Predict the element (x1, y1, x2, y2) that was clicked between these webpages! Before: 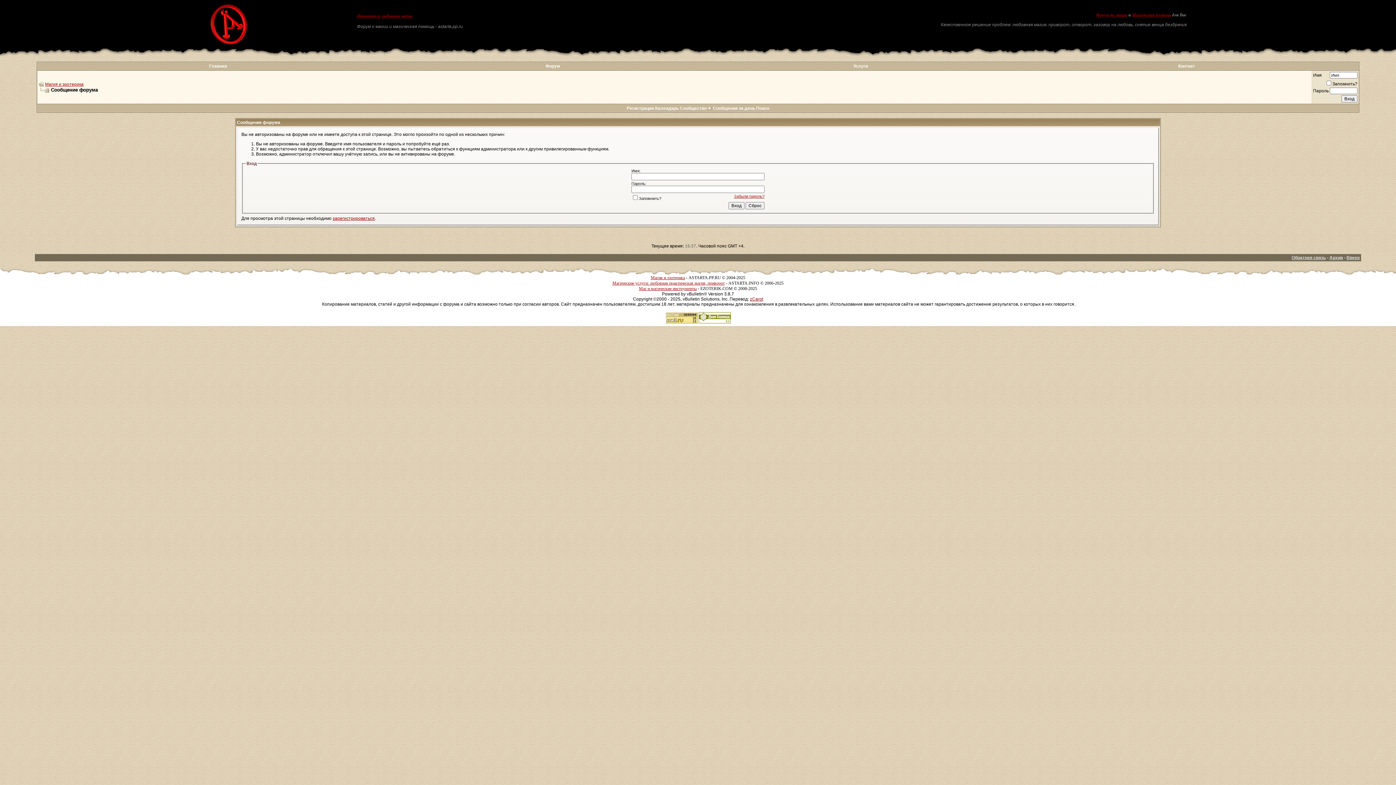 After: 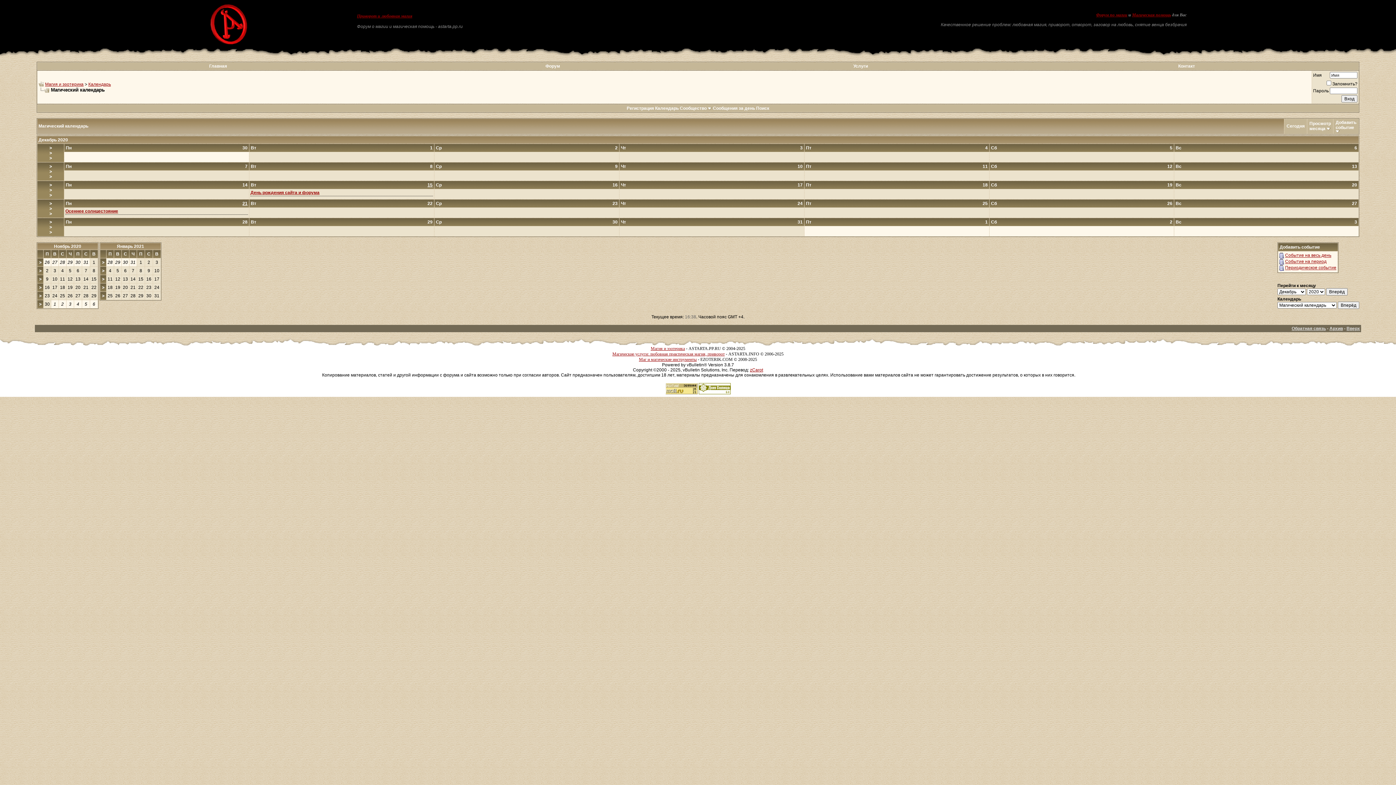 Action: bbox: (655, 105, 678, 110) label: Календарь